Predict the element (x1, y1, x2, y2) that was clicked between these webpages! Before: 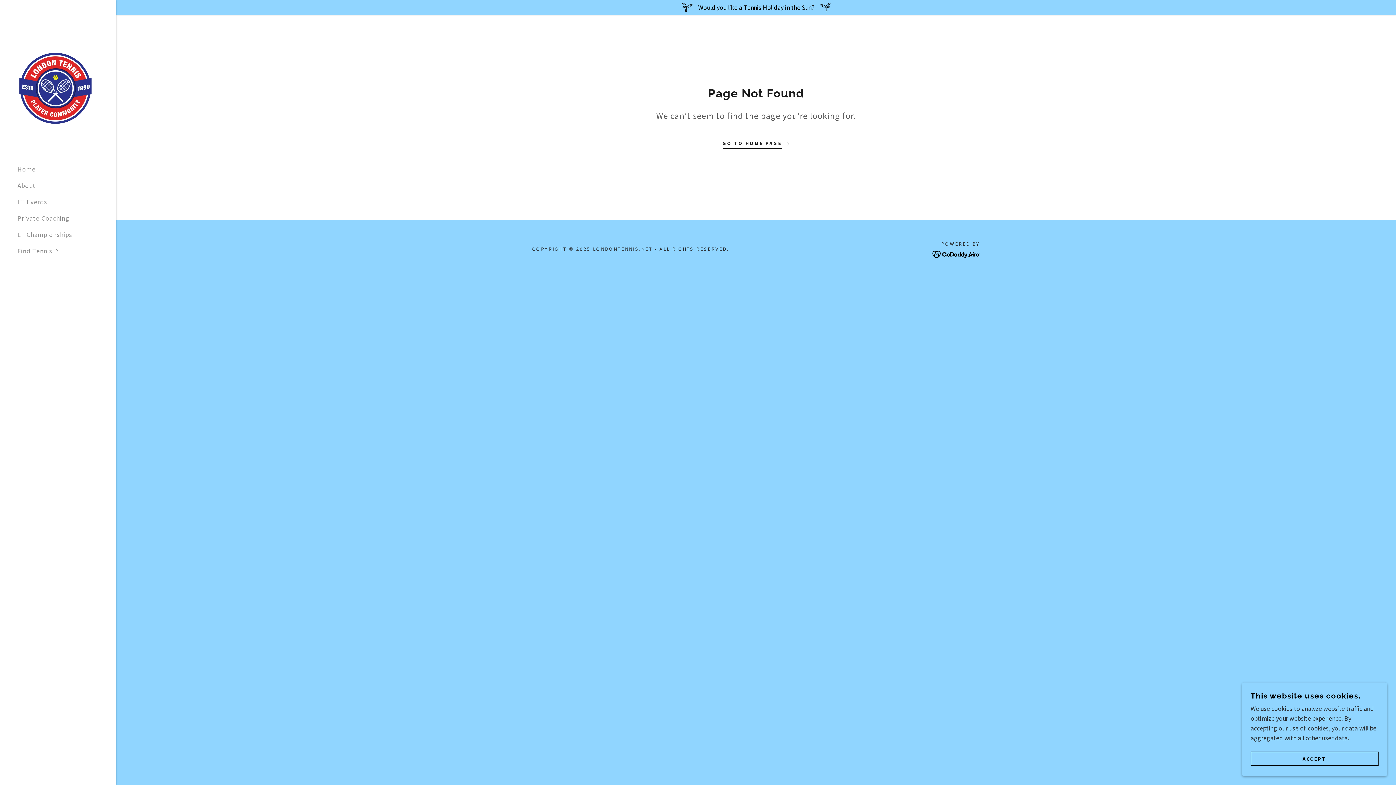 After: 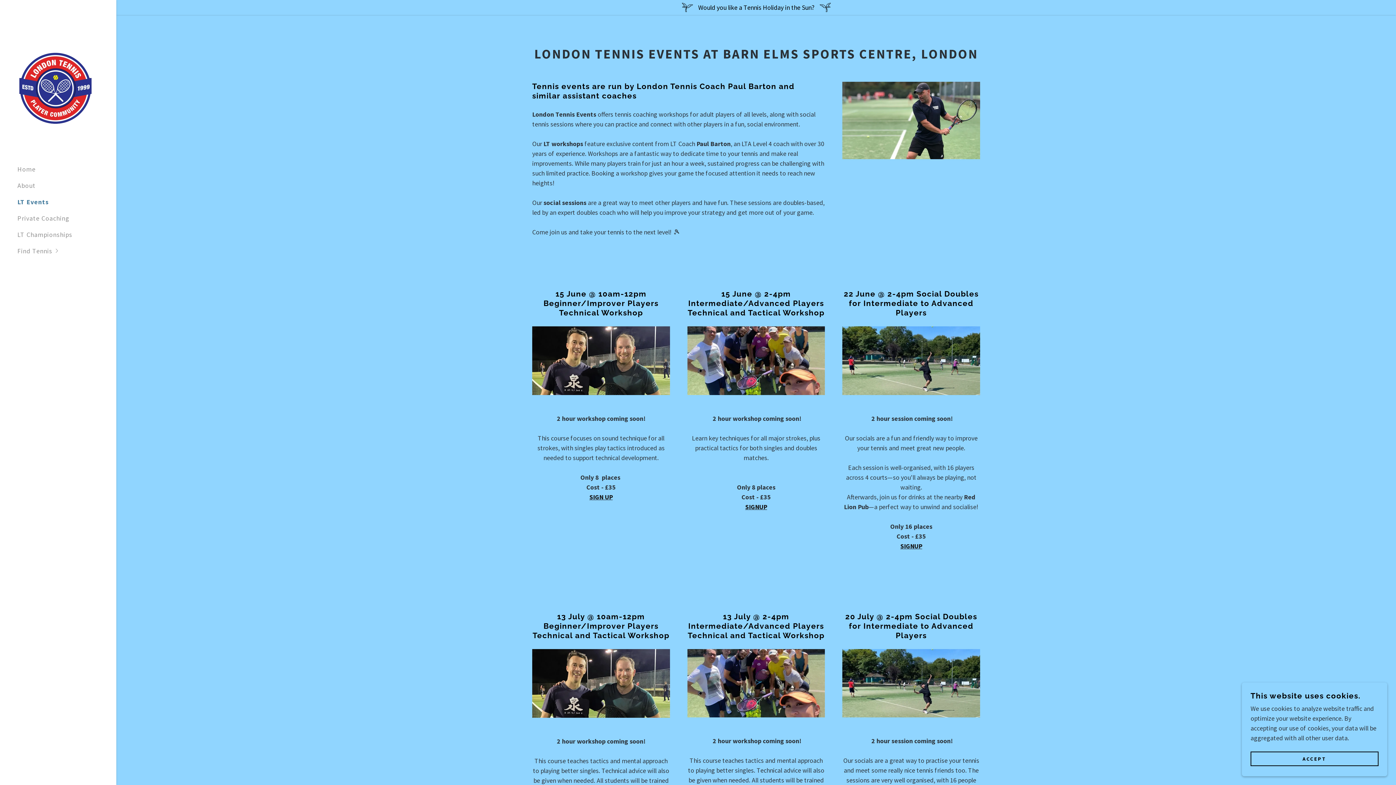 Action: bbox: (17, 197, 47, 206) label: LT Events